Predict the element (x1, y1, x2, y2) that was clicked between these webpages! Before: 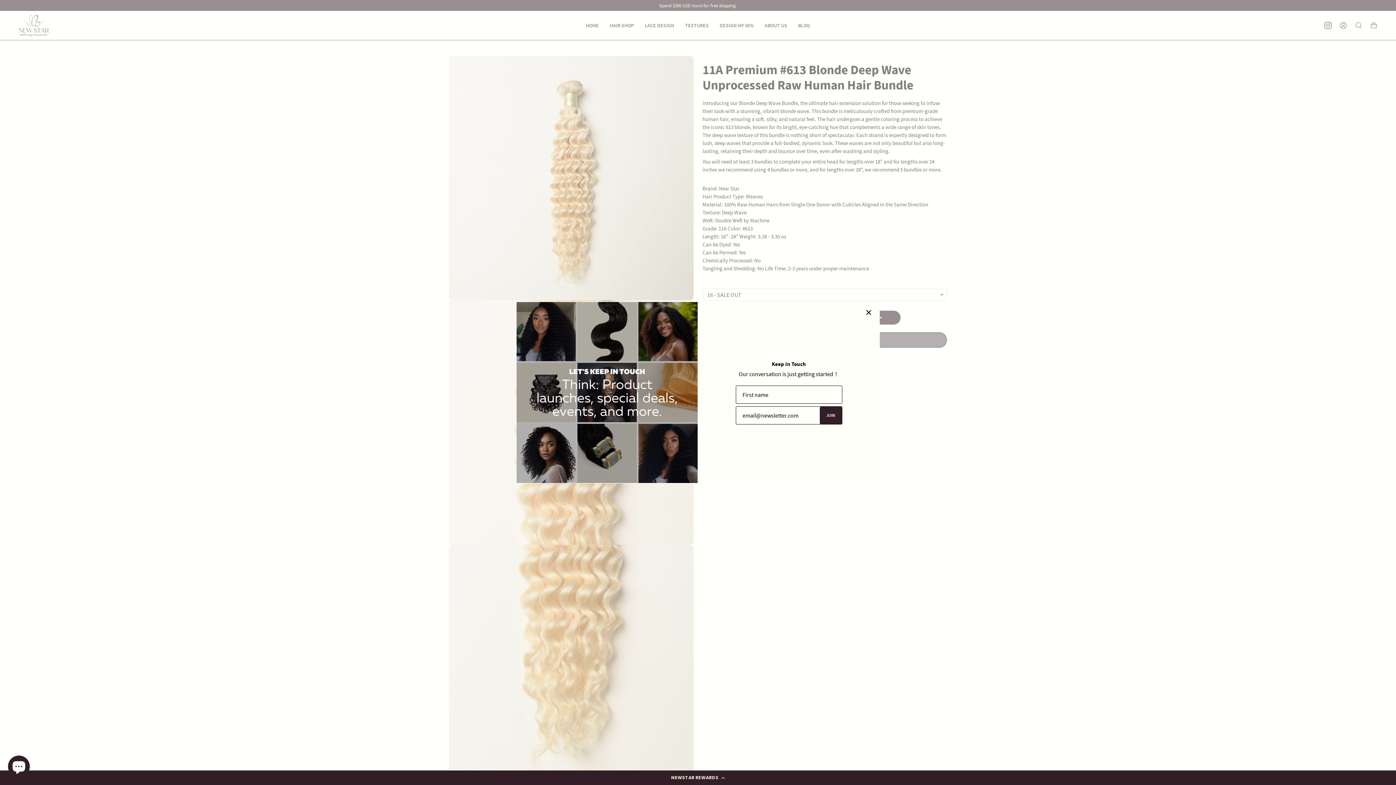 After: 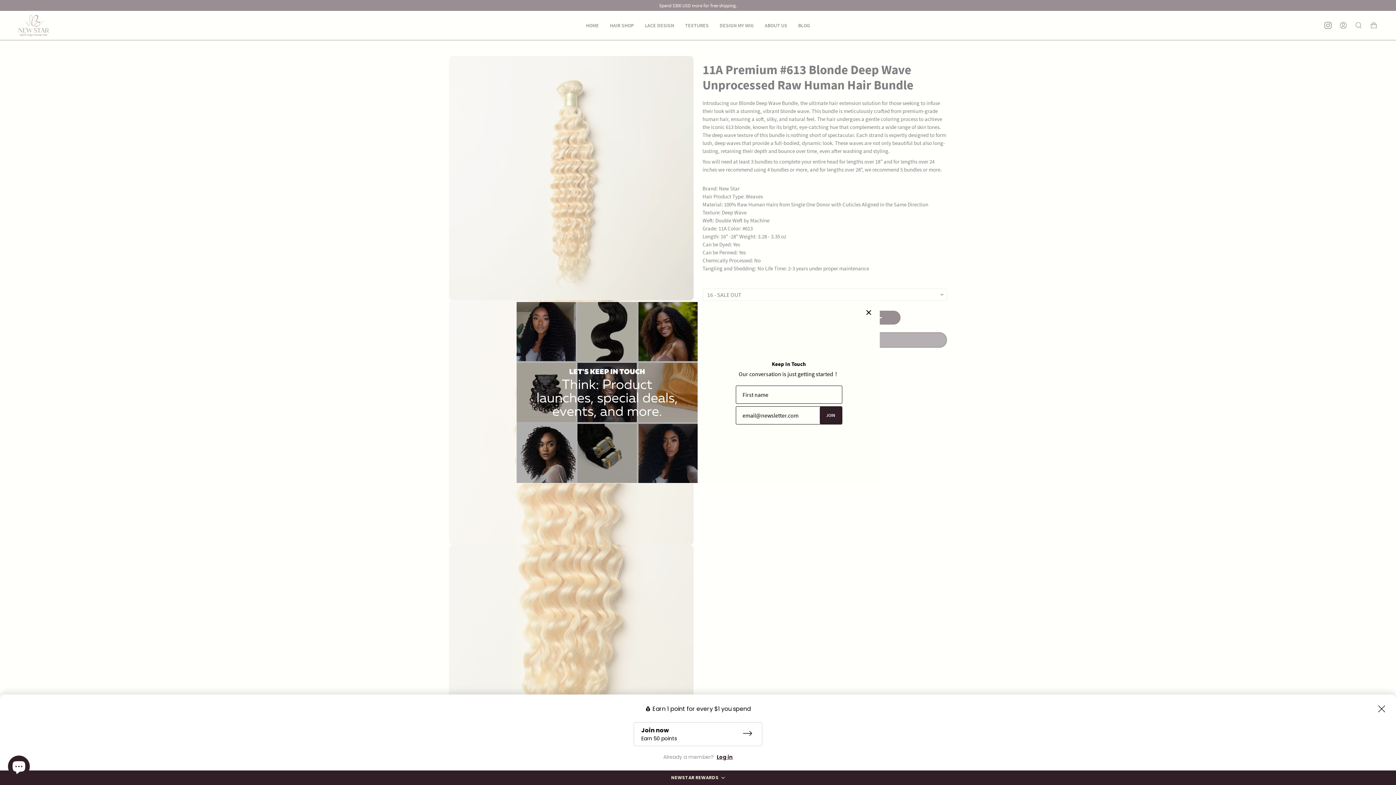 Action: bbox: (0, 770, 1396, 785) label: NEWSTAR REWARDS